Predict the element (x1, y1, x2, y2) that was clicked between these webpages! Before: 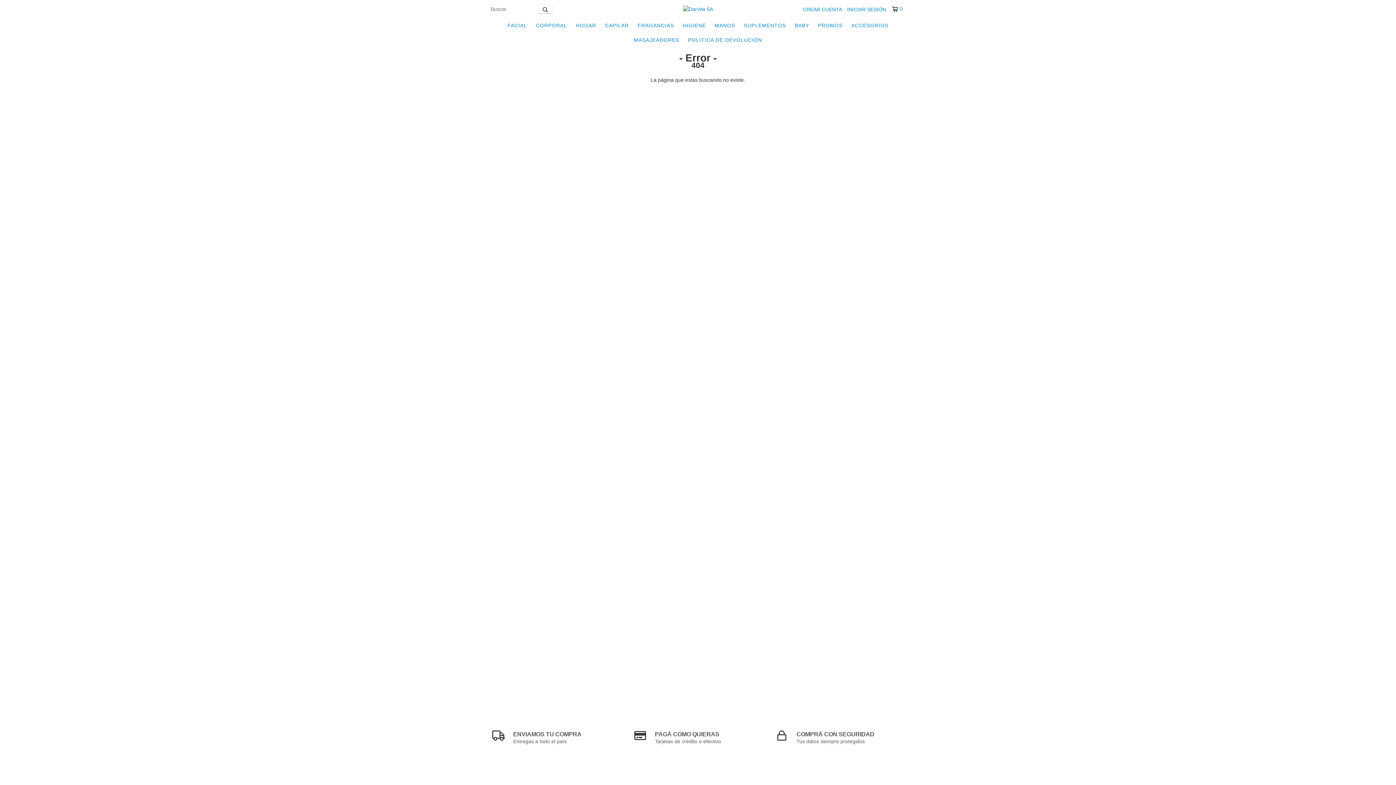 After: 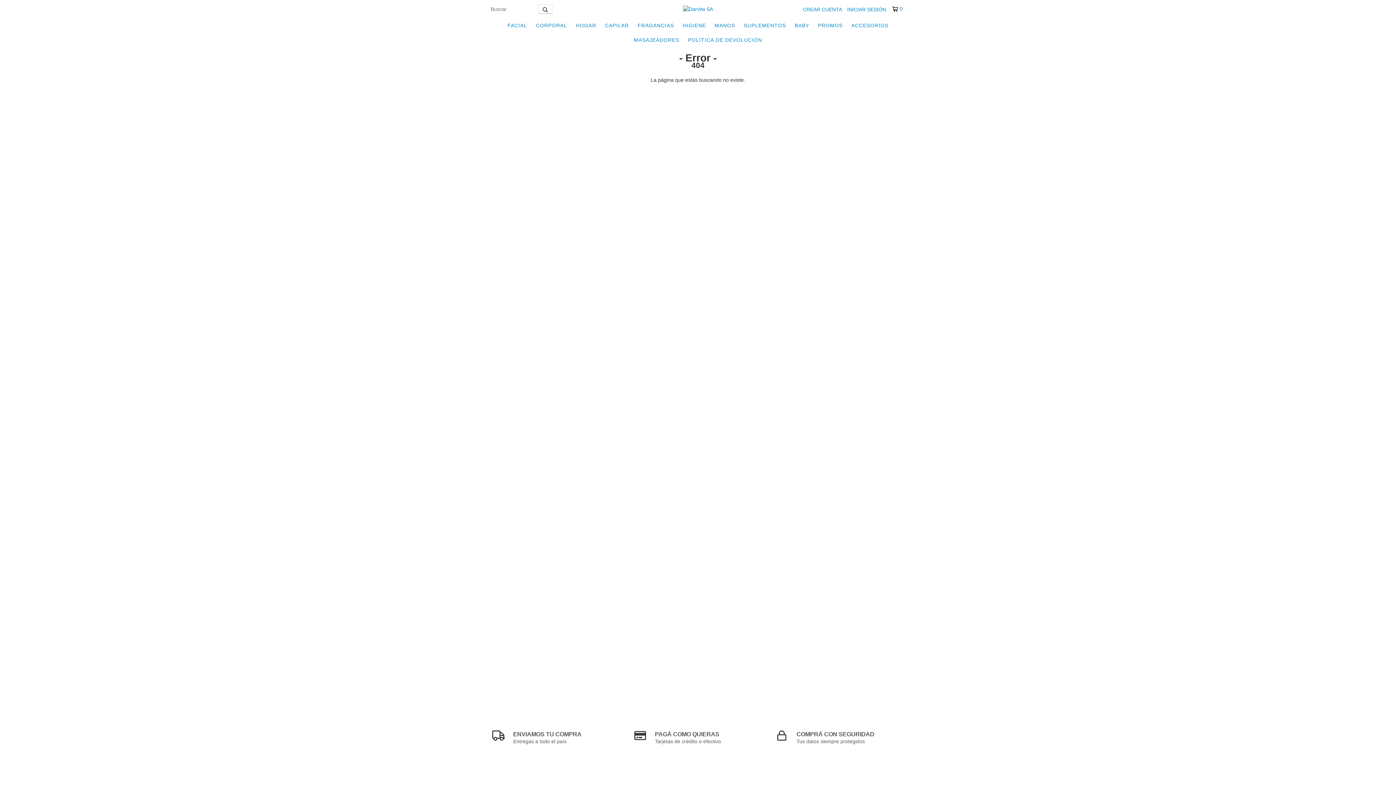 Action: label: 0 bbox: (892, 5, 902, 12)